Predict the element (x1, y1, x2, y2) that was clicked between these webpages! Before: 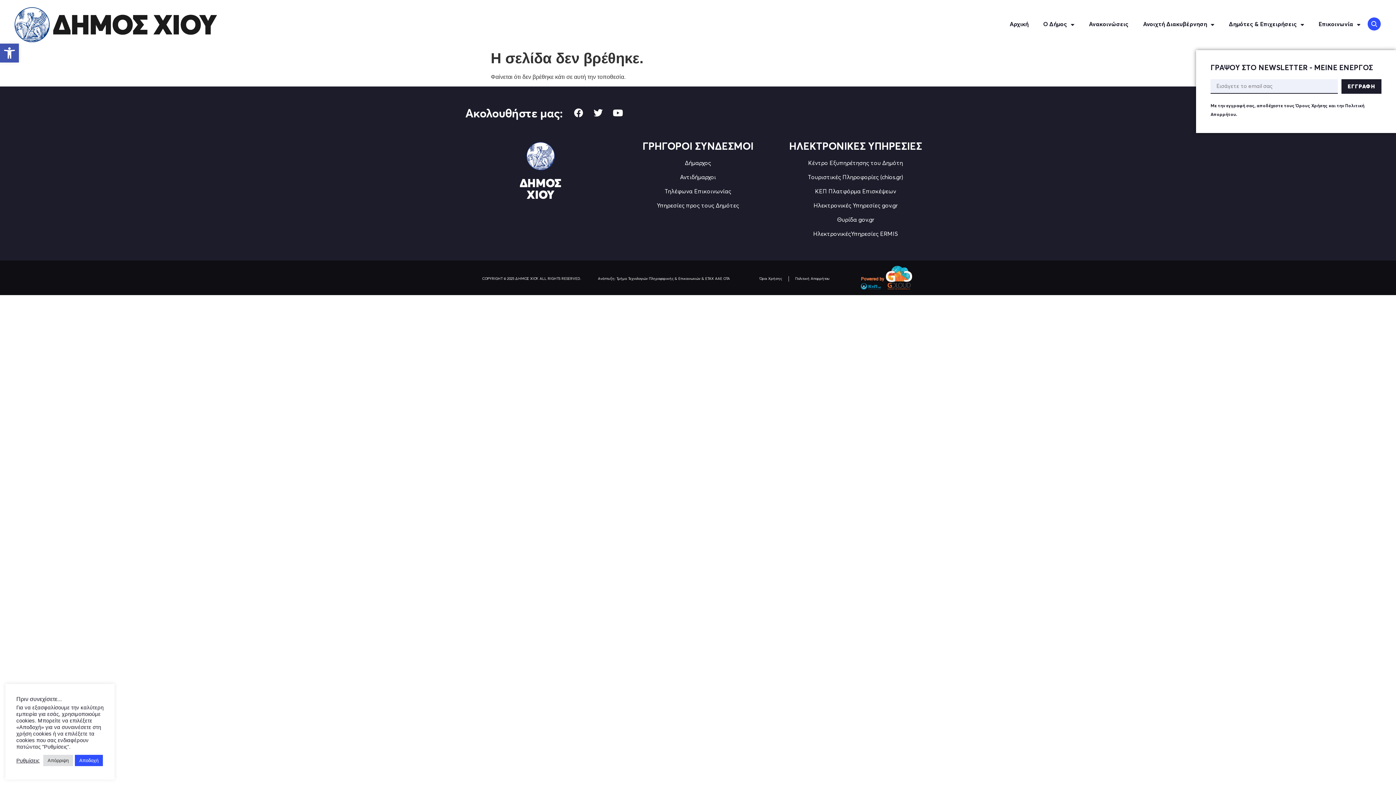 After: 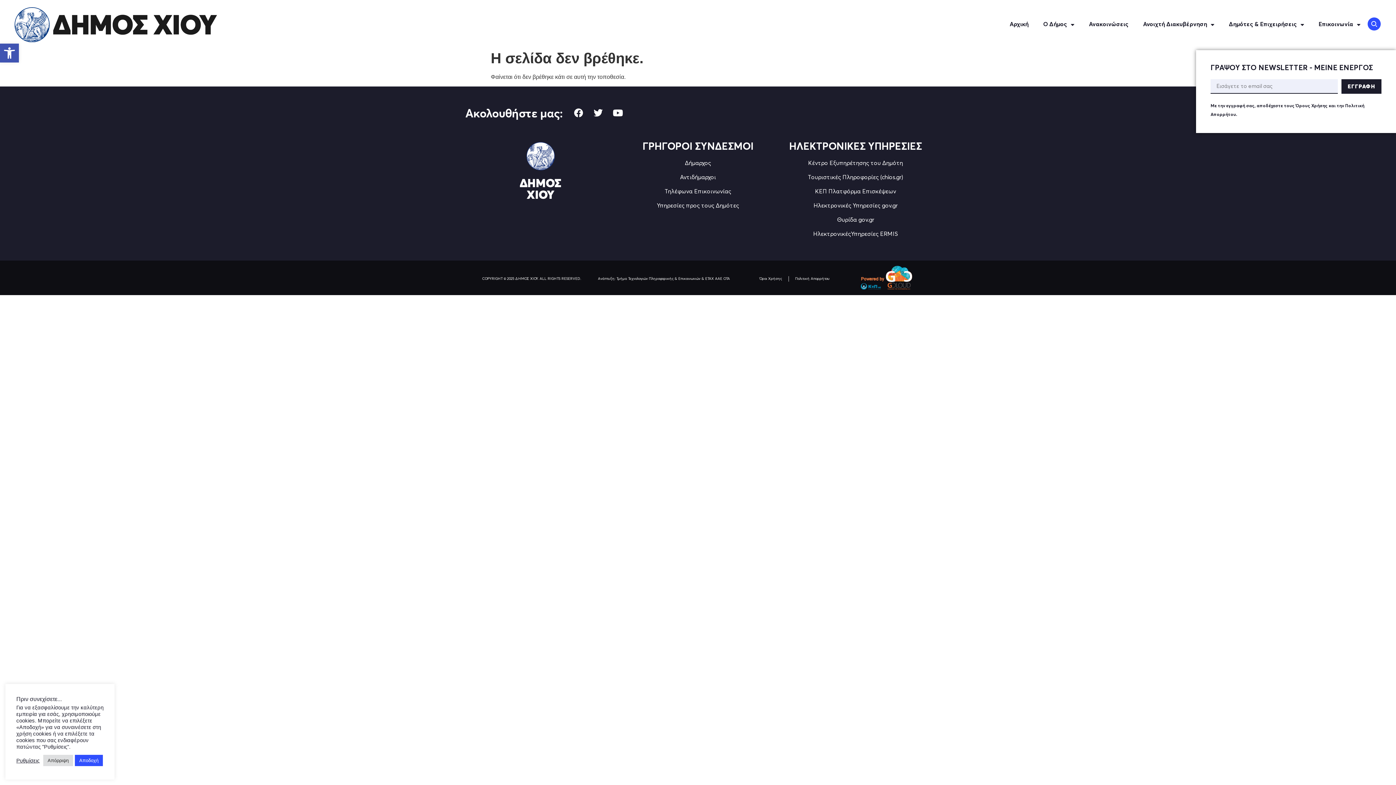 Action: label: Αντιδήμαρχοι bbox: (623, 173, 773, 182)